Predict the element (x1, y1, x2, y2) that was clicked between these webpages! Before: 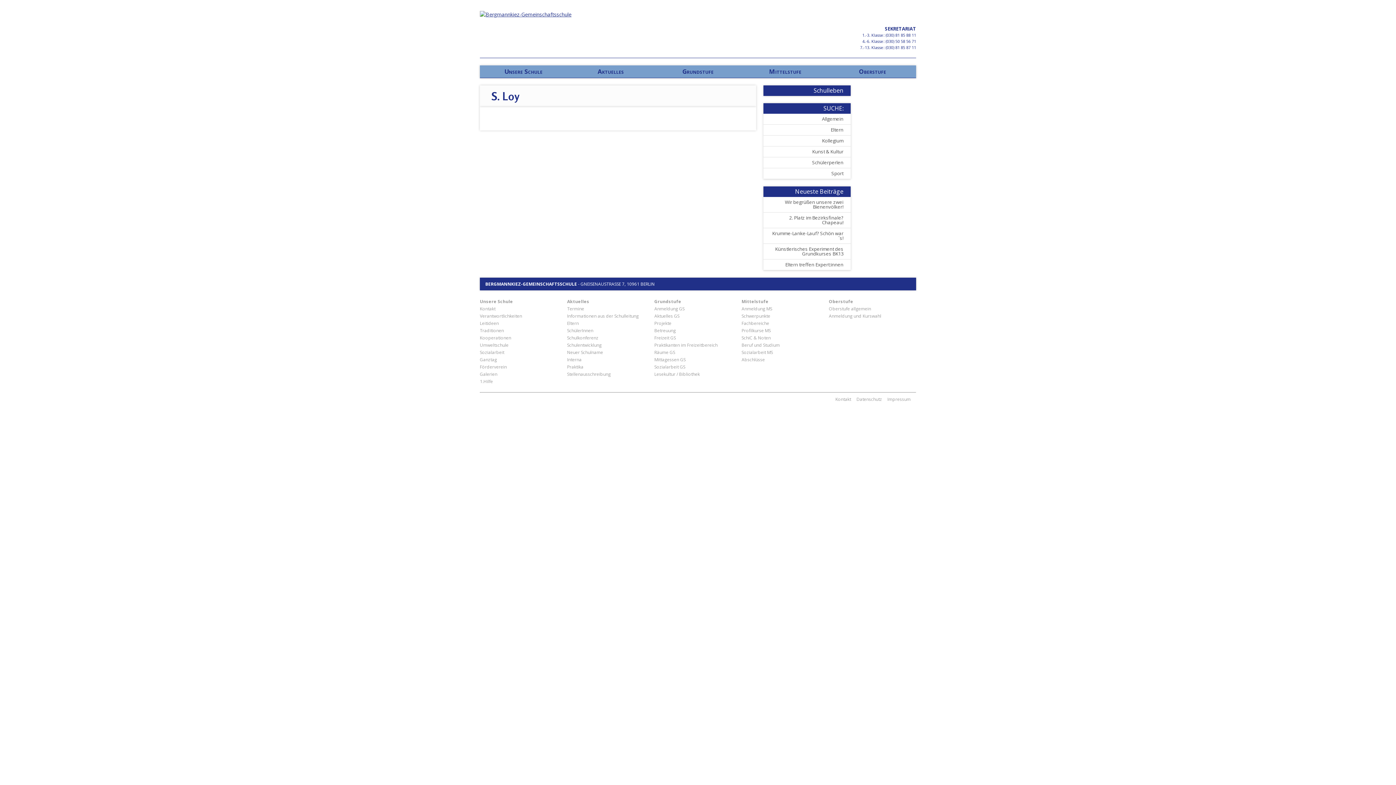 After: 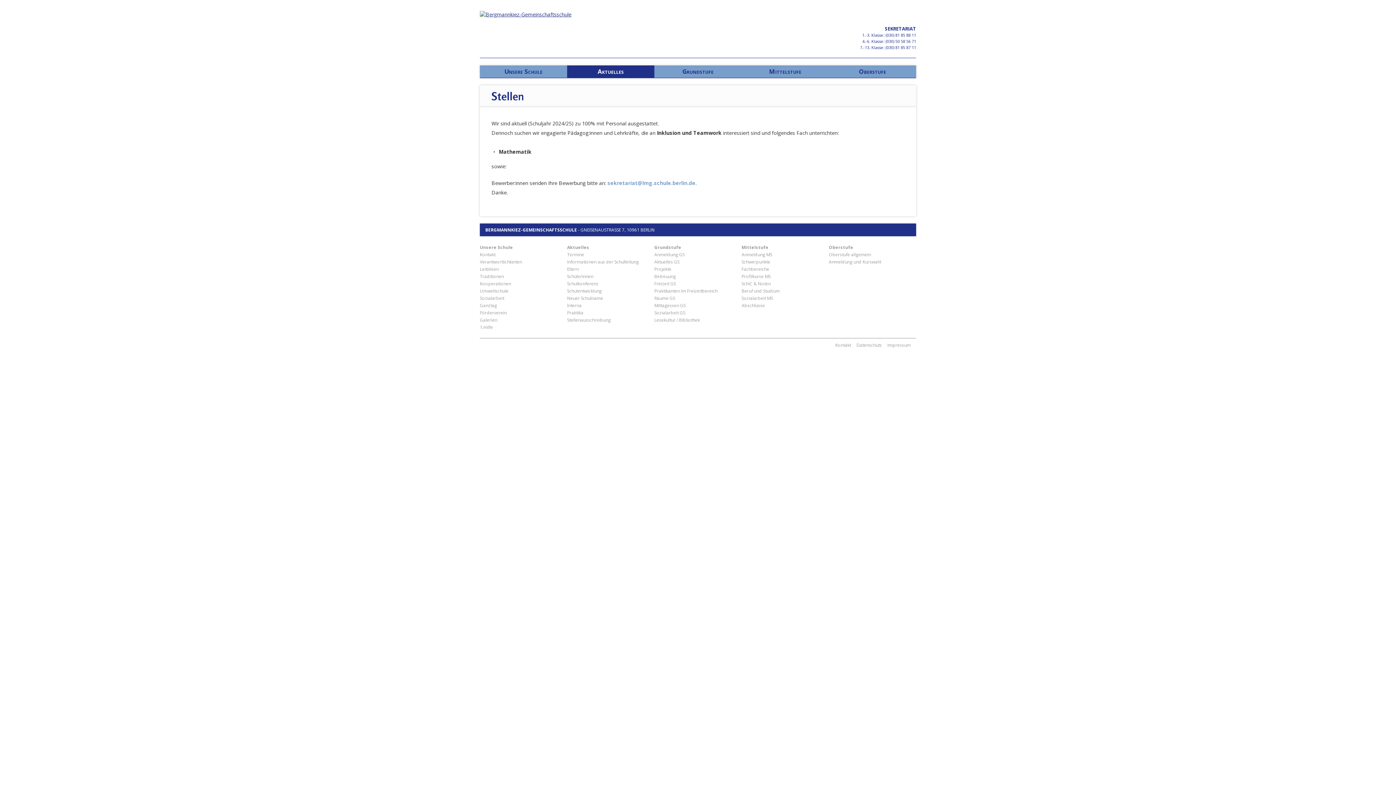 Action: label: Stellenausschreibung bbox: (567, 371, 610, 377)